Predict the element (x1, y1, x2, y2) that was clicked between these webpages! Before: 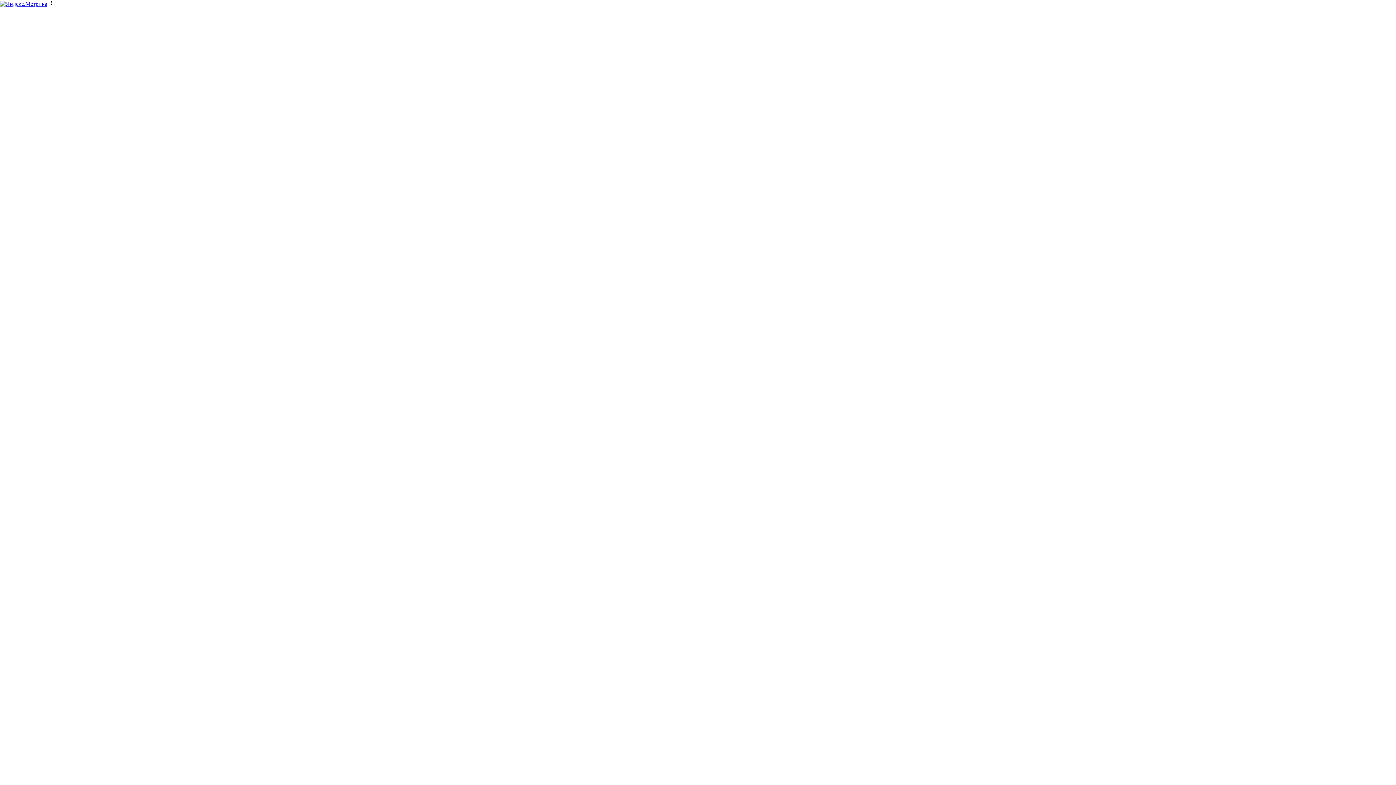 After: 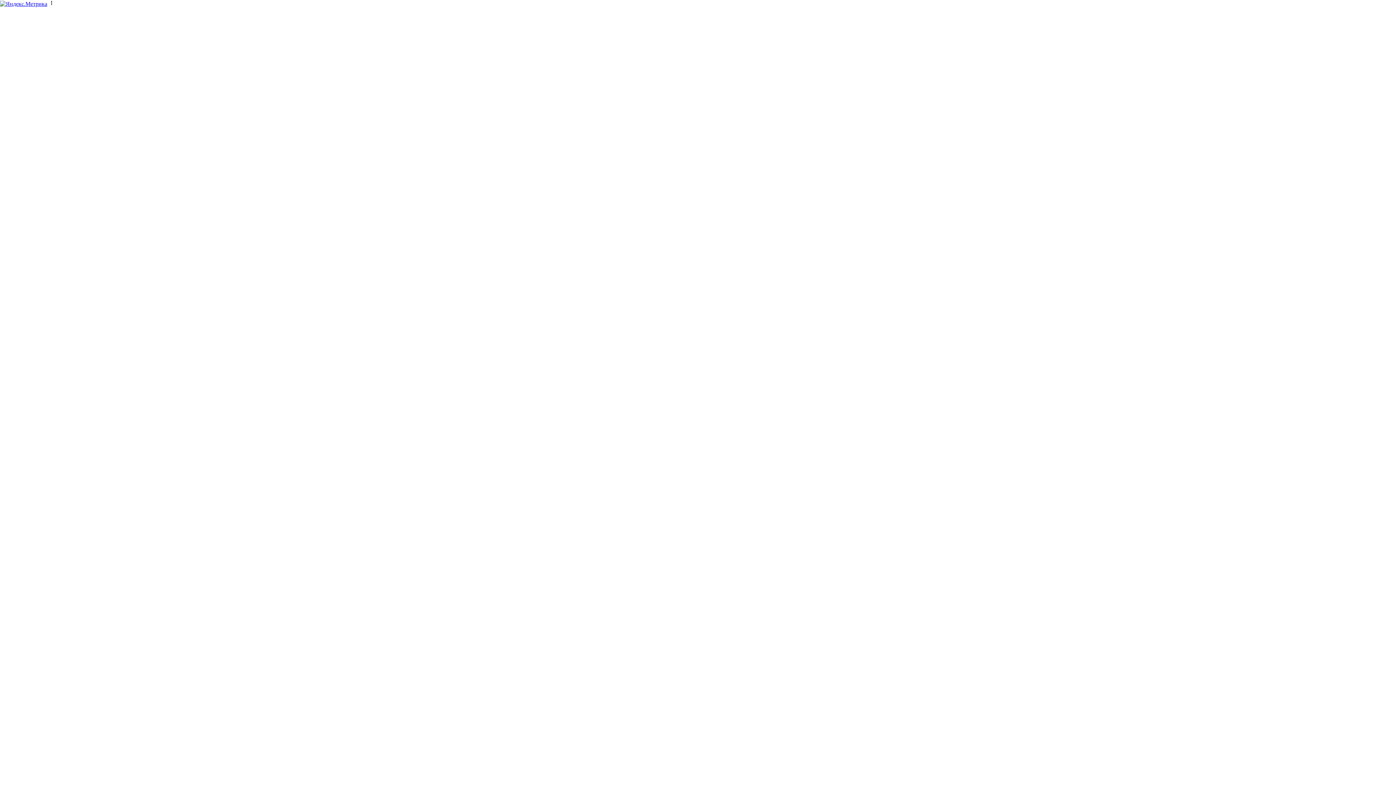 Action: bbox: (0, 0, 47, 6)